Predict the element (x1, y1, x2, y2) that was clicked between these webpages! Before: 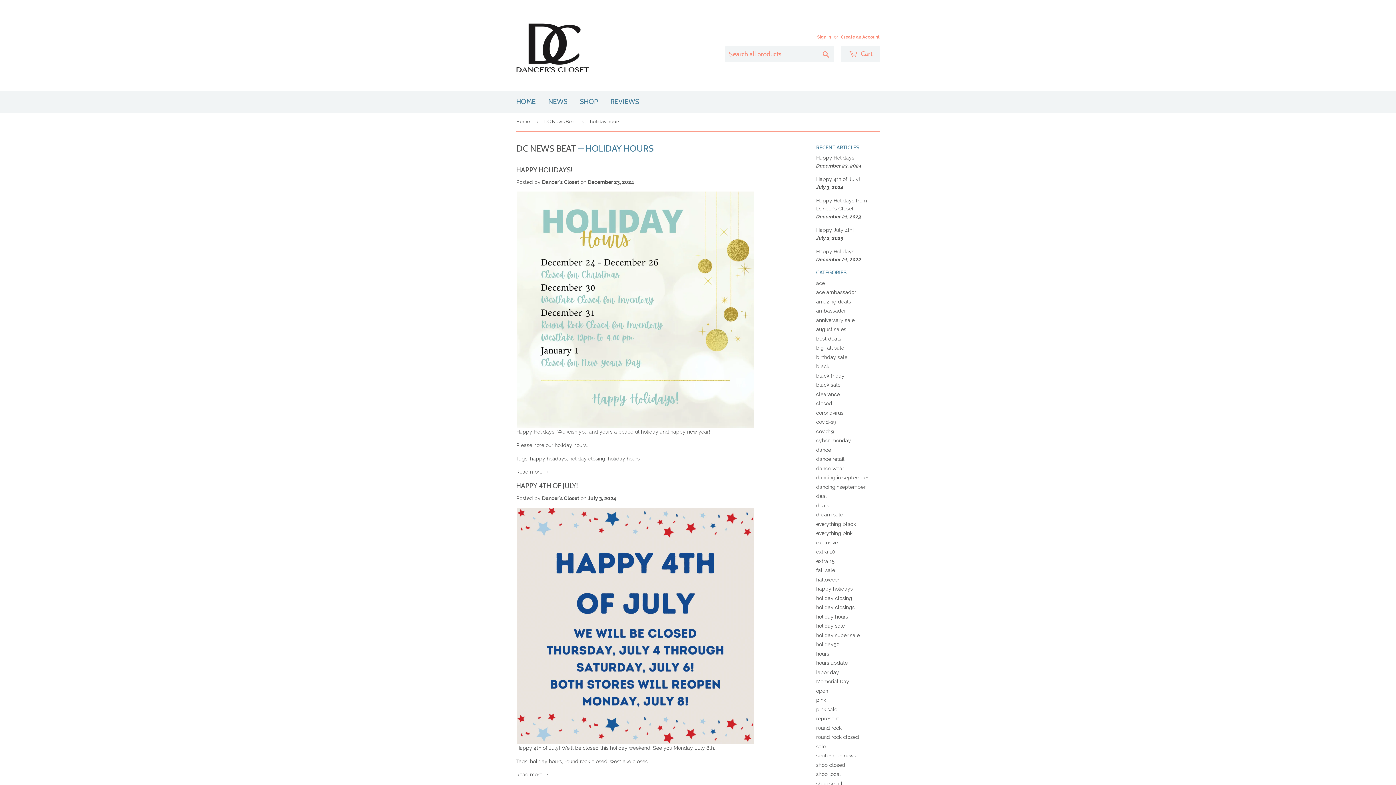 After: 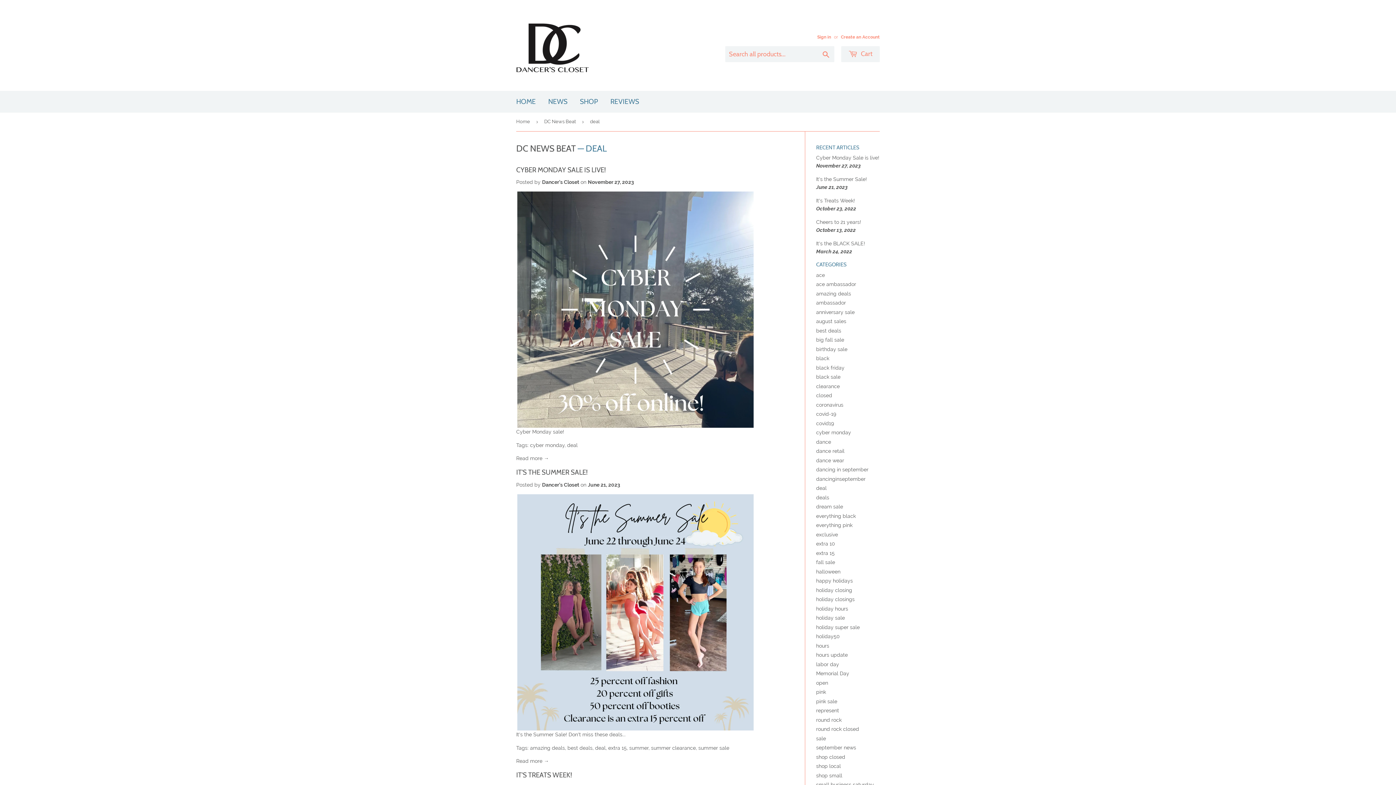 Action: label: deal bbox: (816, 493, 826, 499)